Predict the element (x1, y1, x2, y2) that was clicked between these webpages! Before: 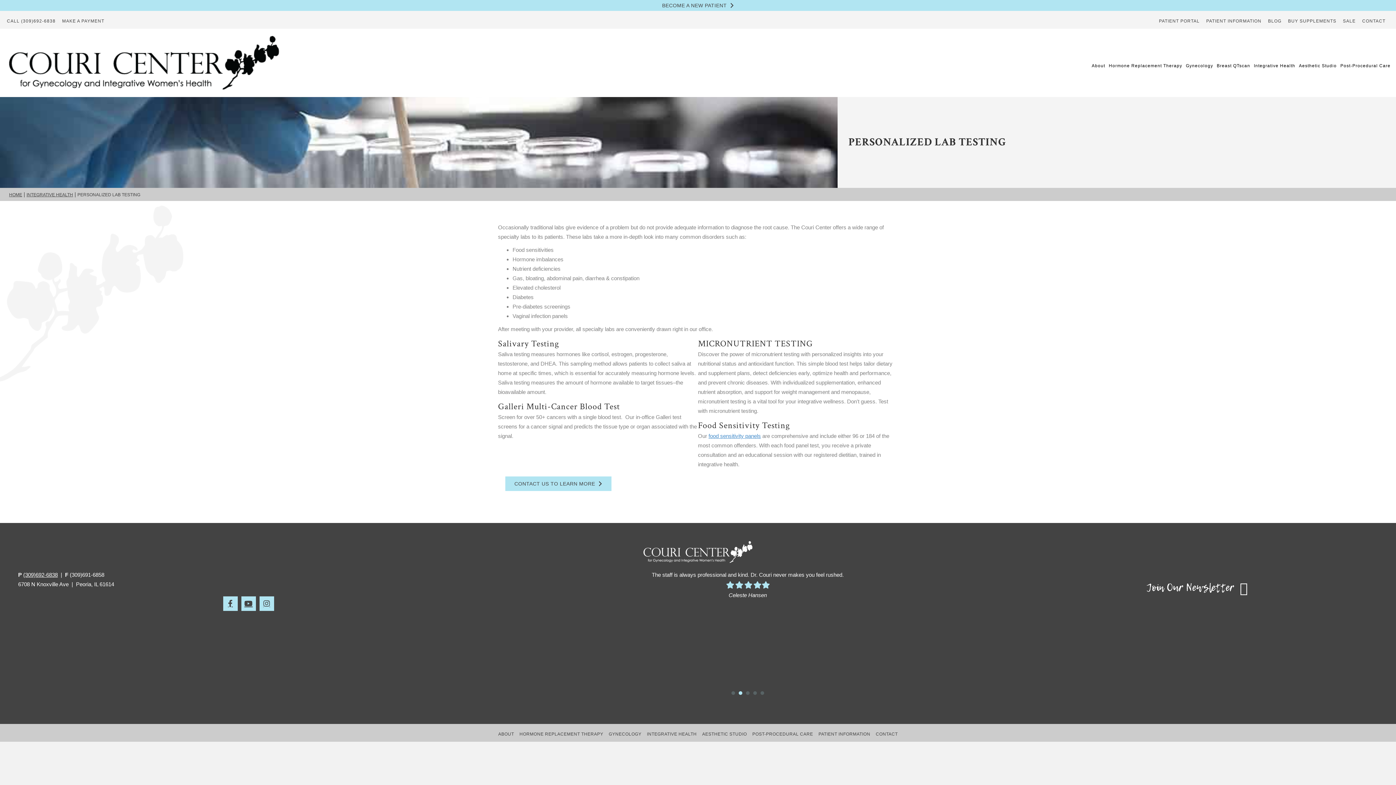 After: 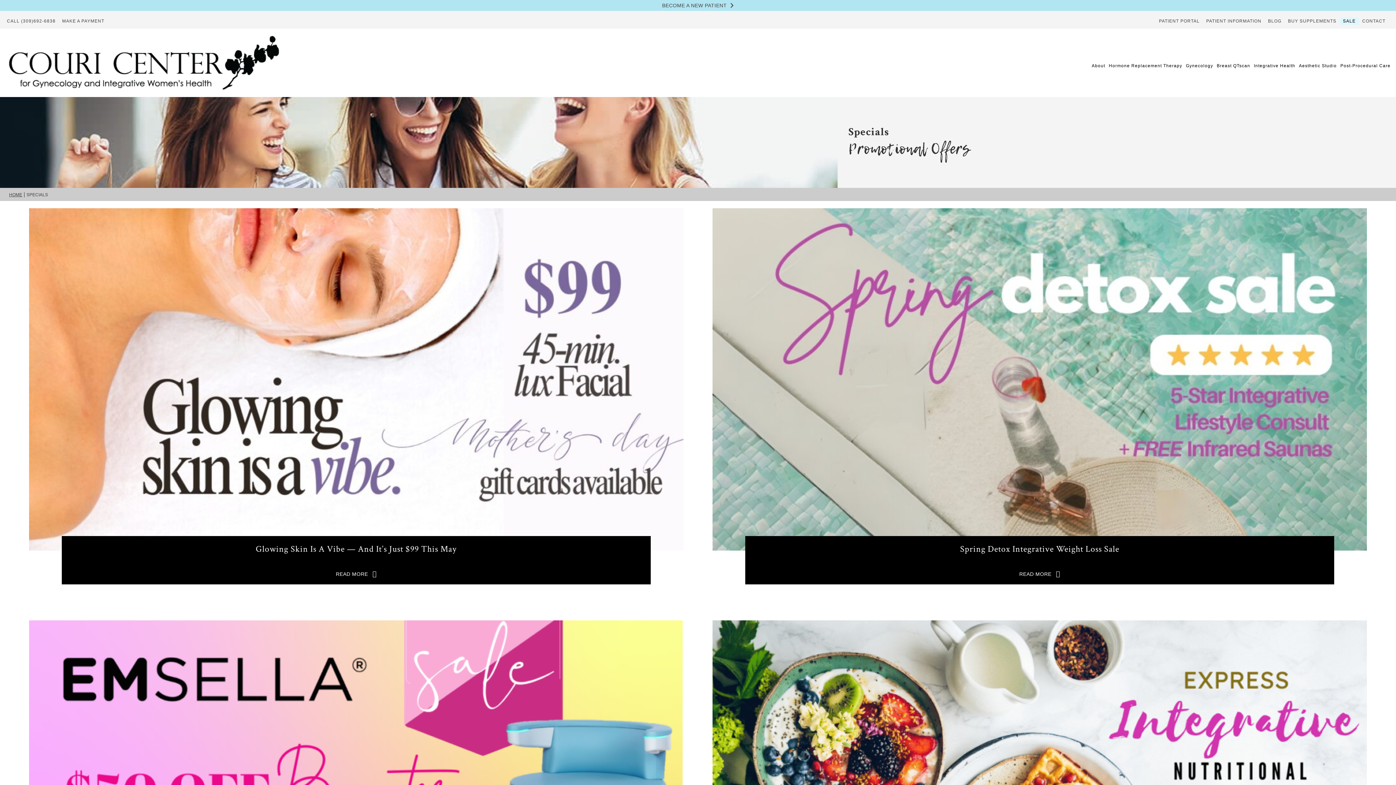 Action: bbox: (1340, 17, 1359, 25) label: SALE